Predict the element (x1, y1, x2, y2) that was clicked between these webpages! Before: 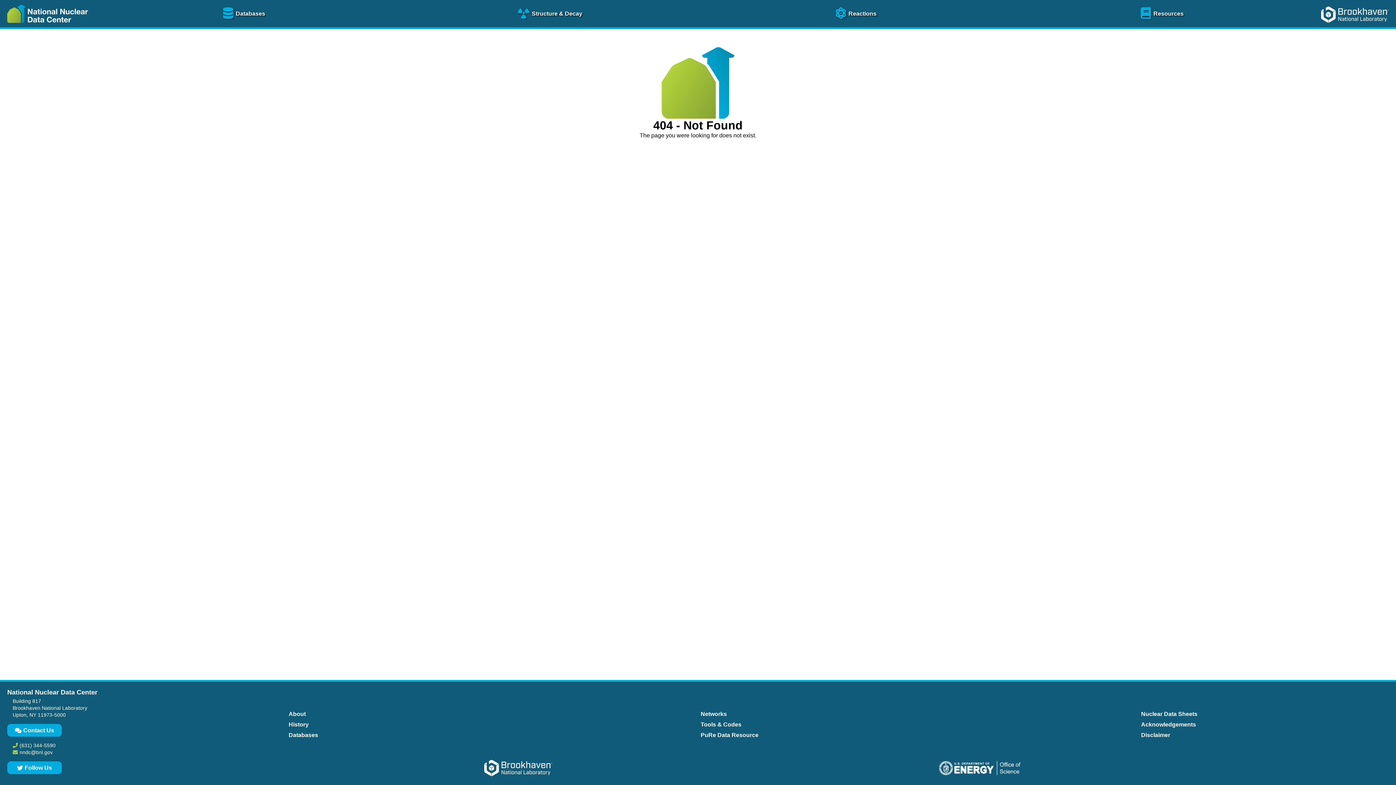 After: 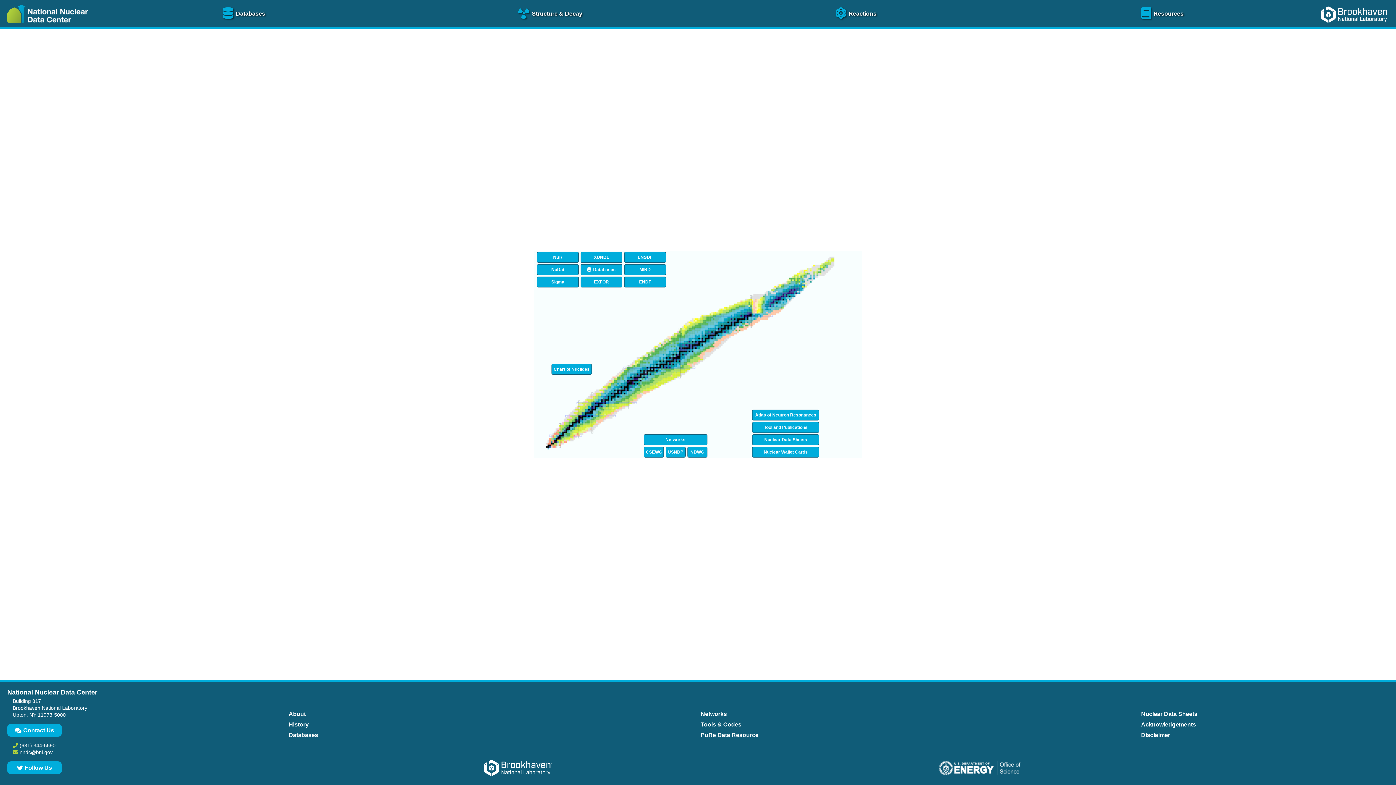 Action: bbox: (0, 25, 91, 31)